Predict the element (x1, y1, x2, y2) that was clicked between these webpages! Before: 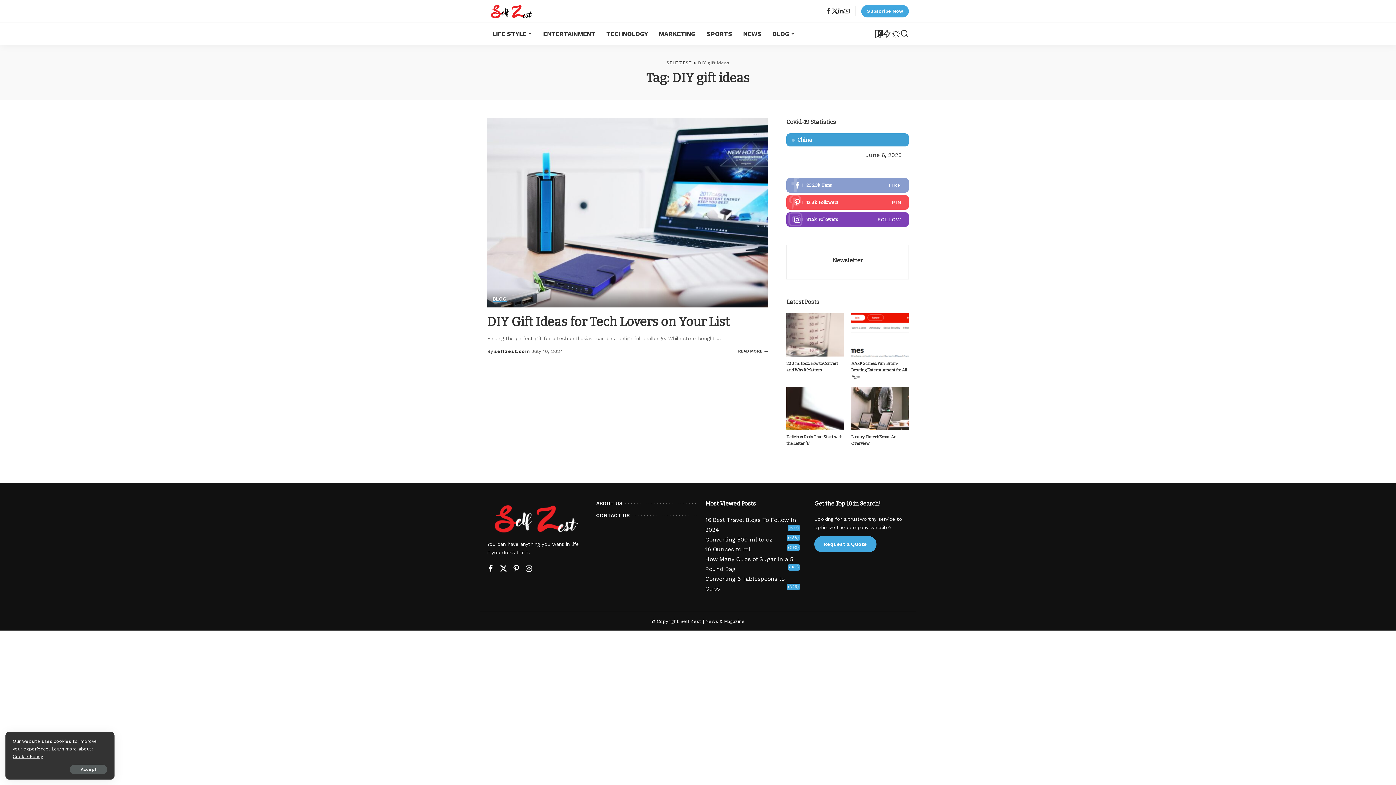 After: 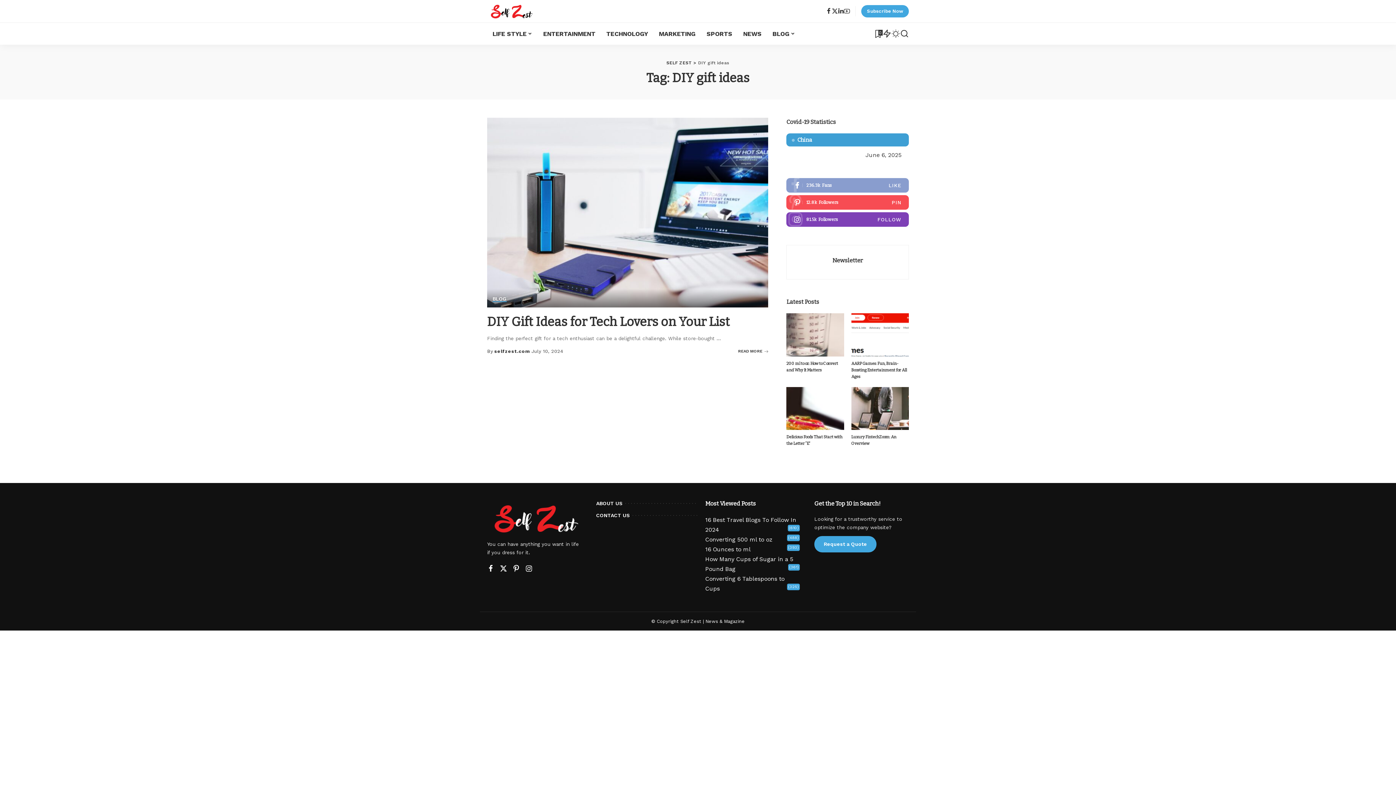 Action: label: Accept bbox: (69, 765, 107, 774)